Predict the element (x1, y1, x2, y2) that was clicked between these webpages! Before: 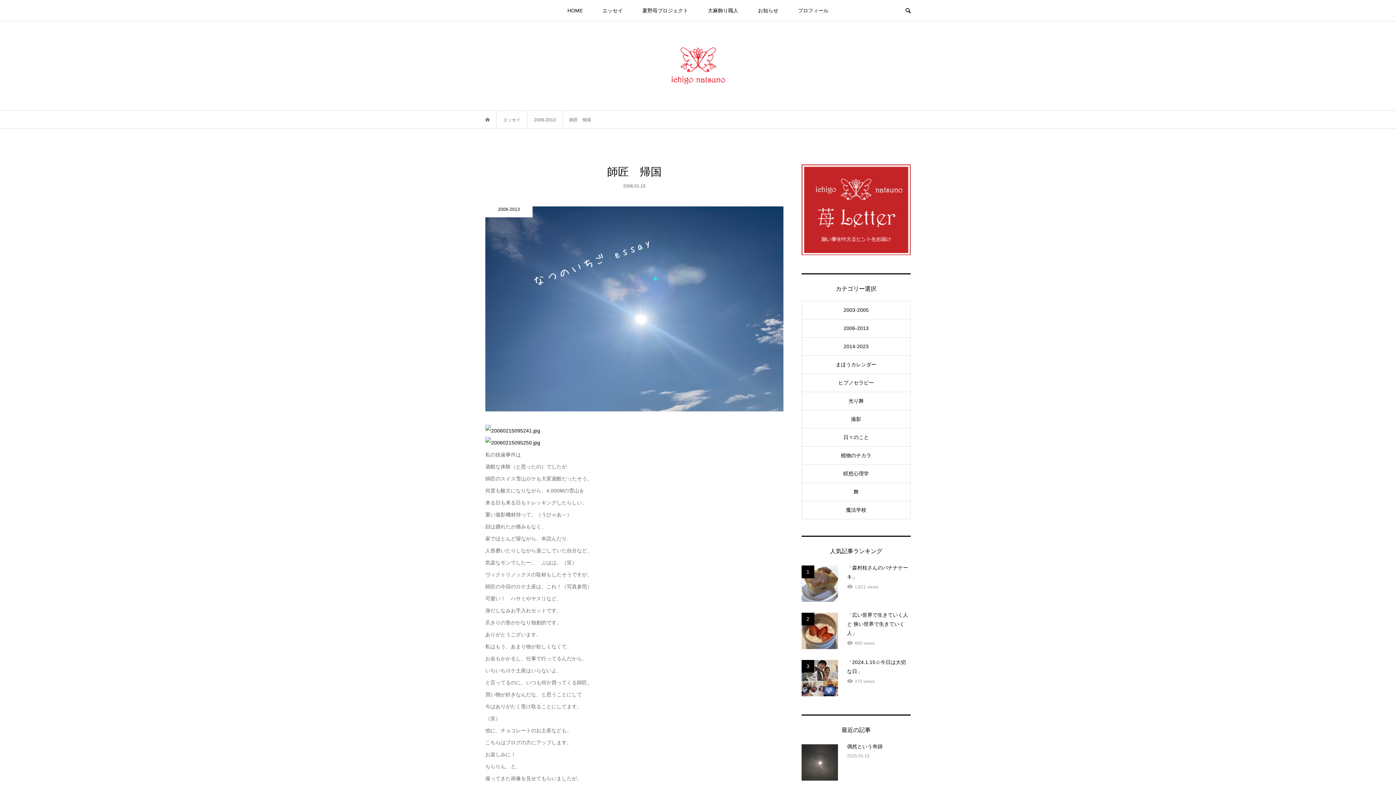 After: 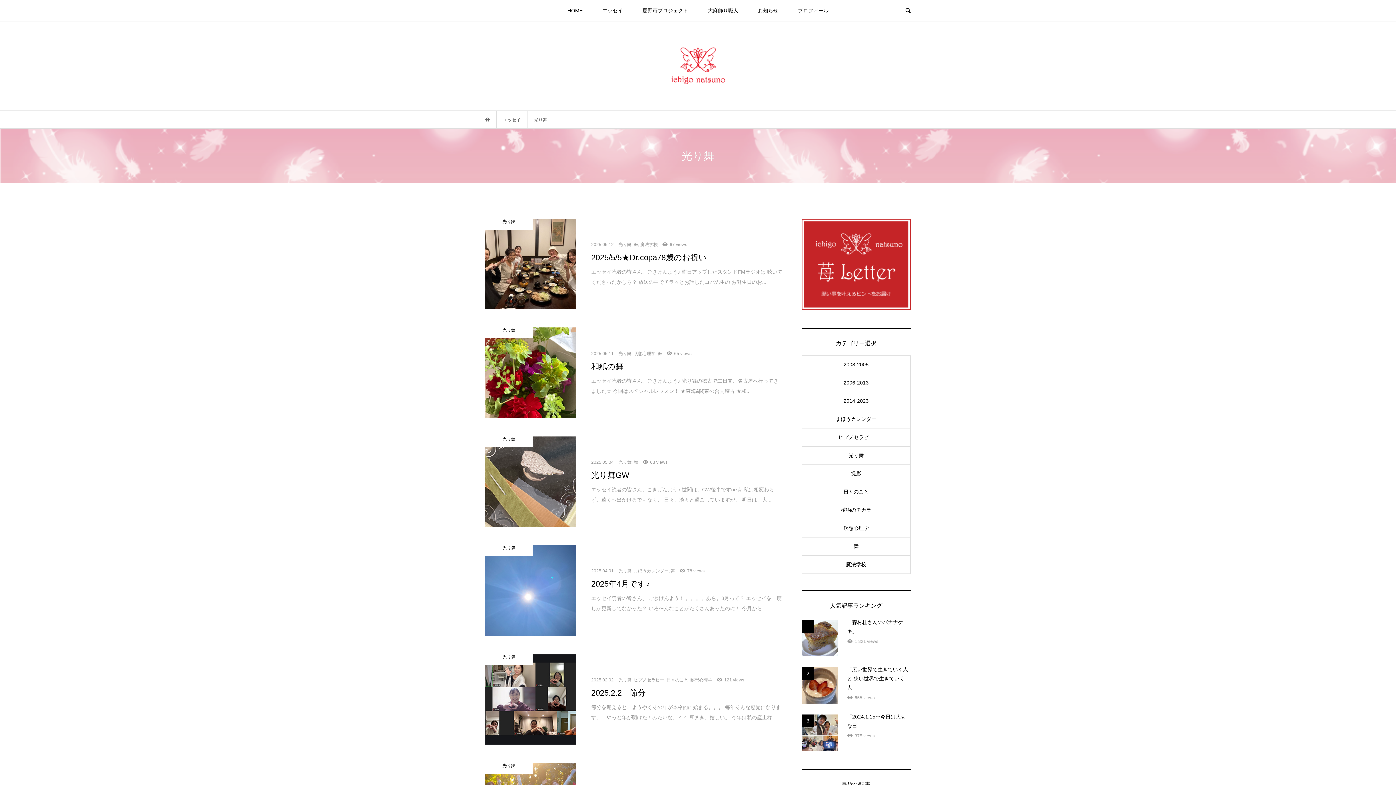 Action: label: 光り舞 bbox: (802, 392, 910, 410)